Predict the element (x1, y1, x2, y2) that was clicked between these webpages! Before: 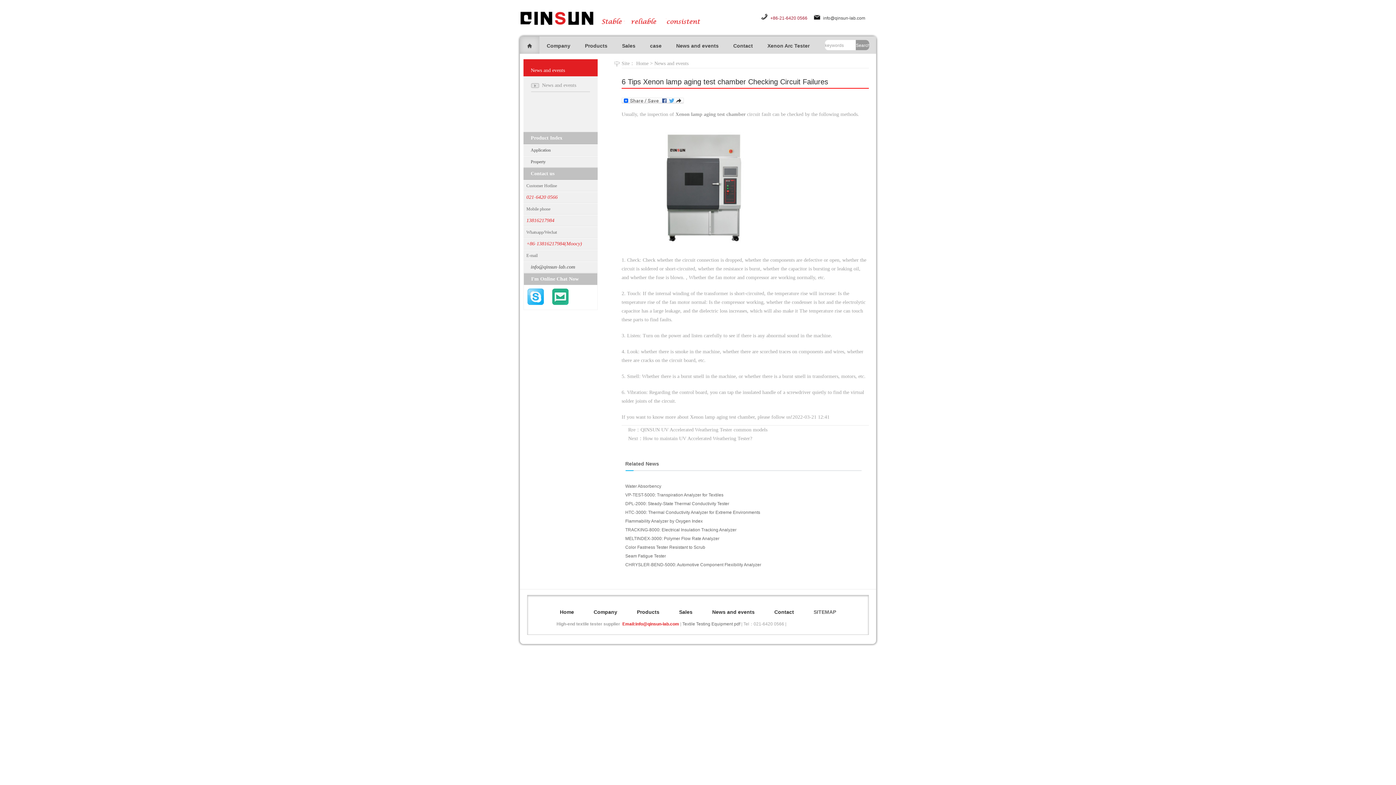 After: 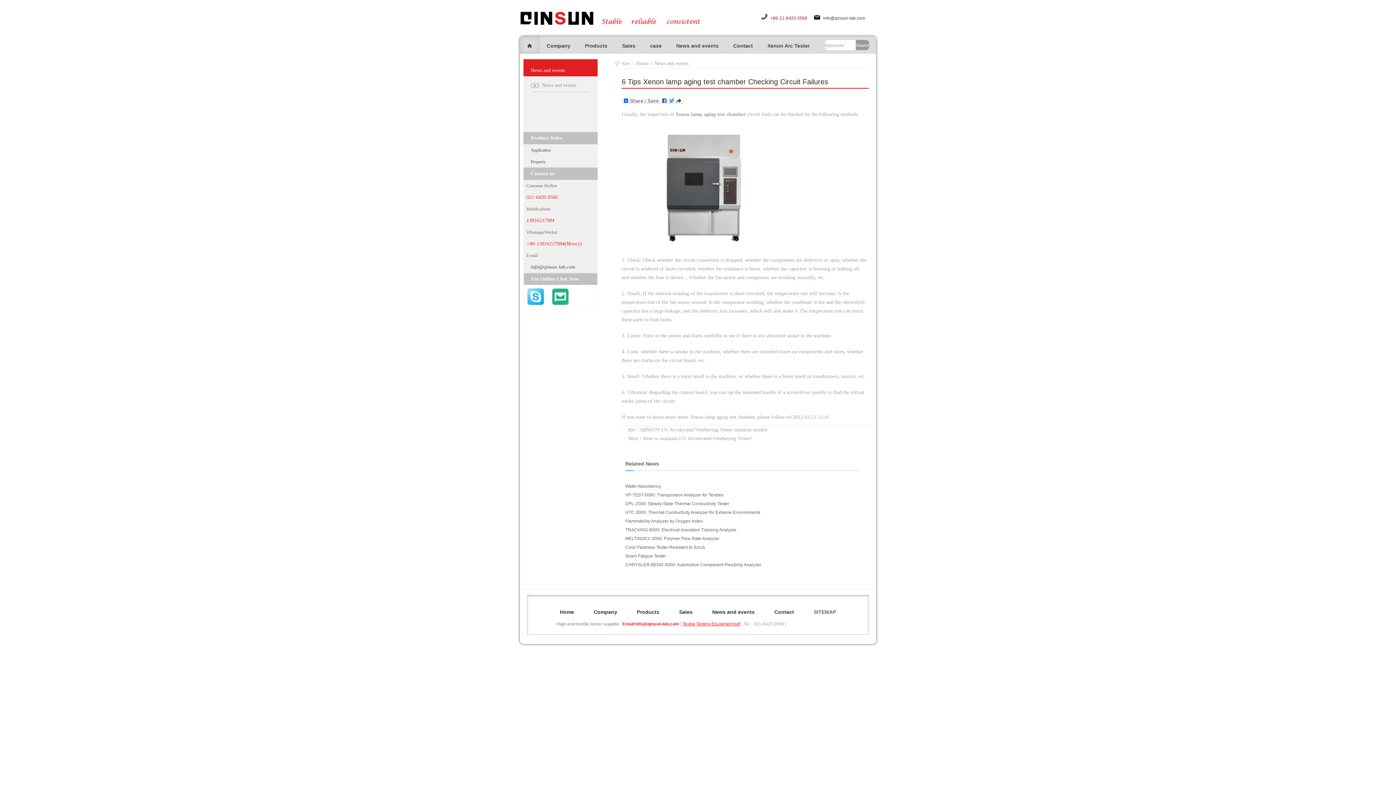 Action: bbox: (682, 621, 740, 626) label: Textile Testing Equipment pdf